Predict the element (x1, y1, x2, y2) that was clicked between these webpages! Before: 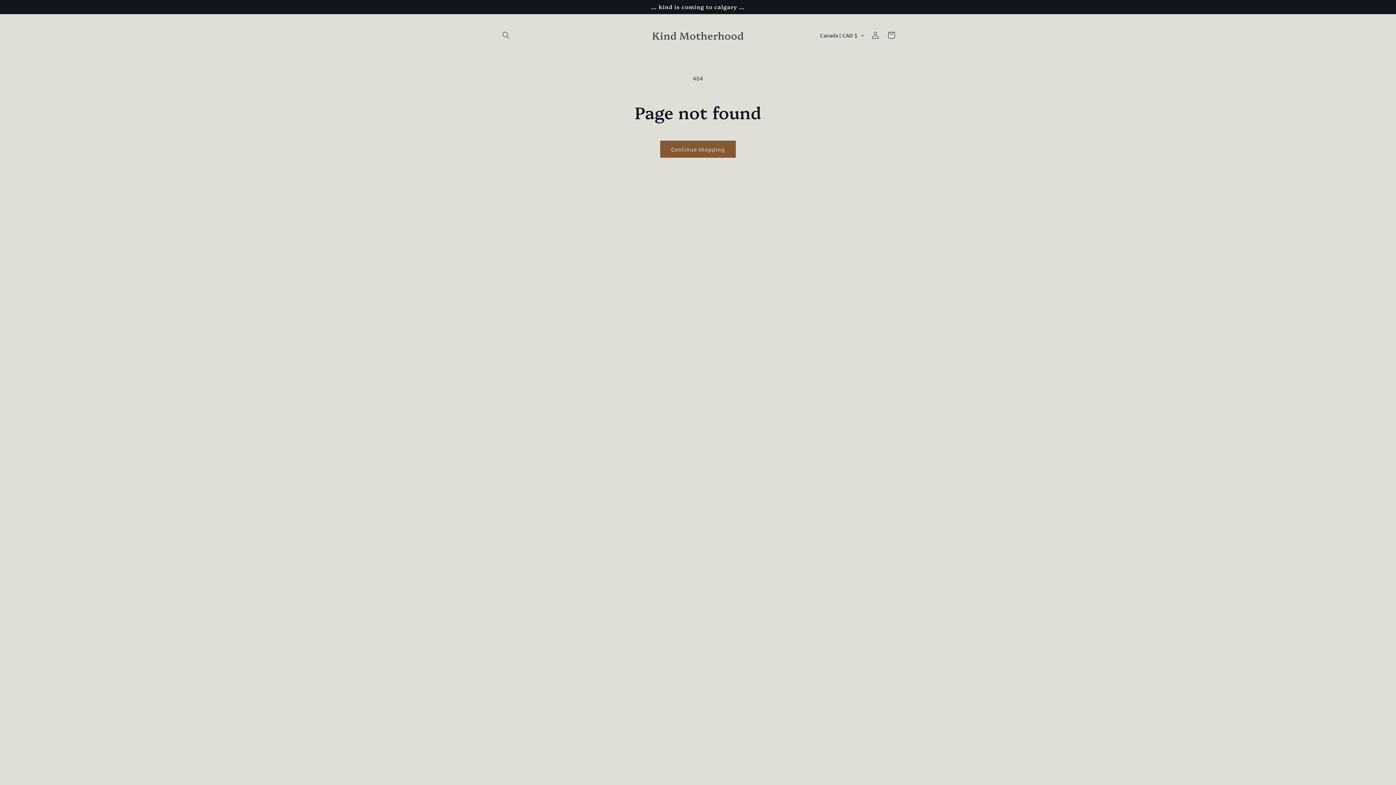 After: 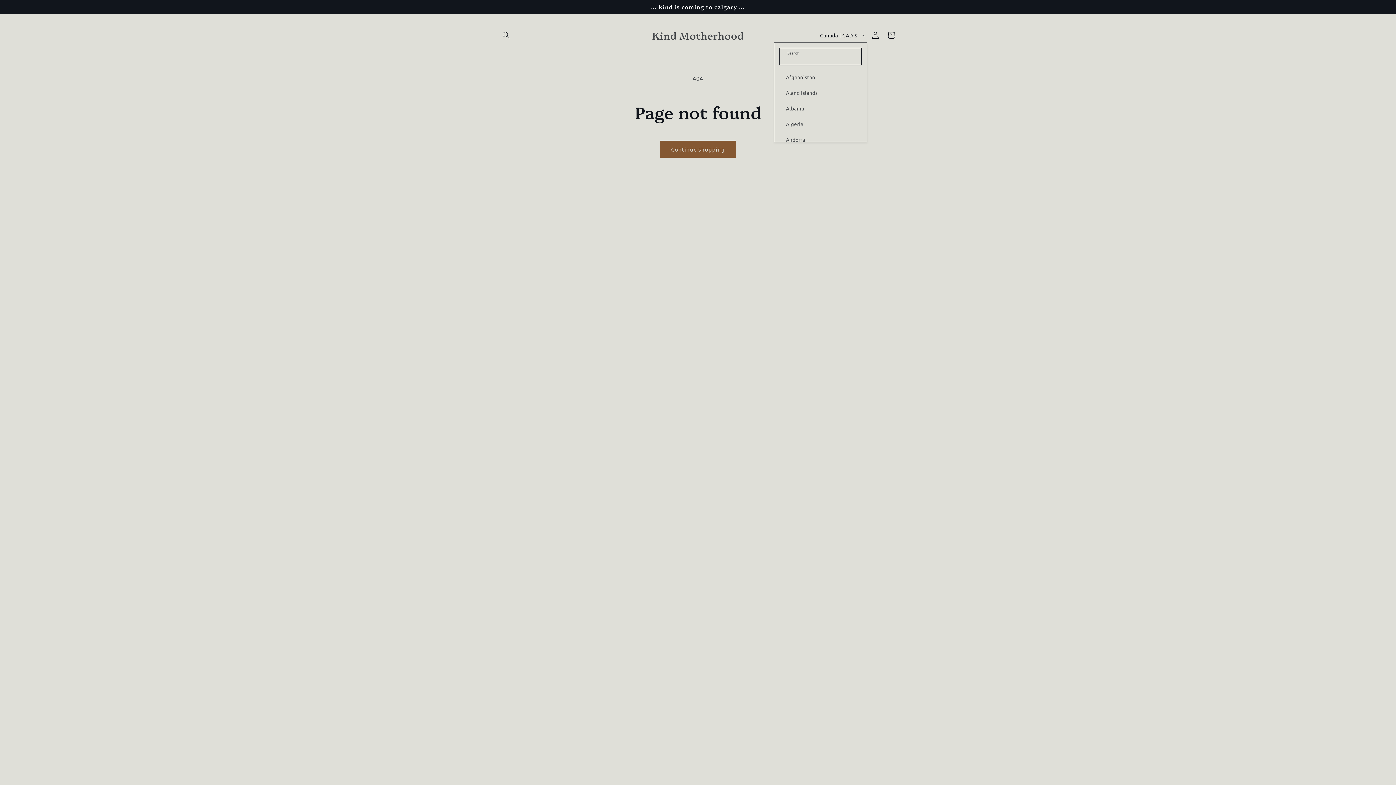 Action: label: Canada | CAD $ bbox: (815, 28, 867, 42)